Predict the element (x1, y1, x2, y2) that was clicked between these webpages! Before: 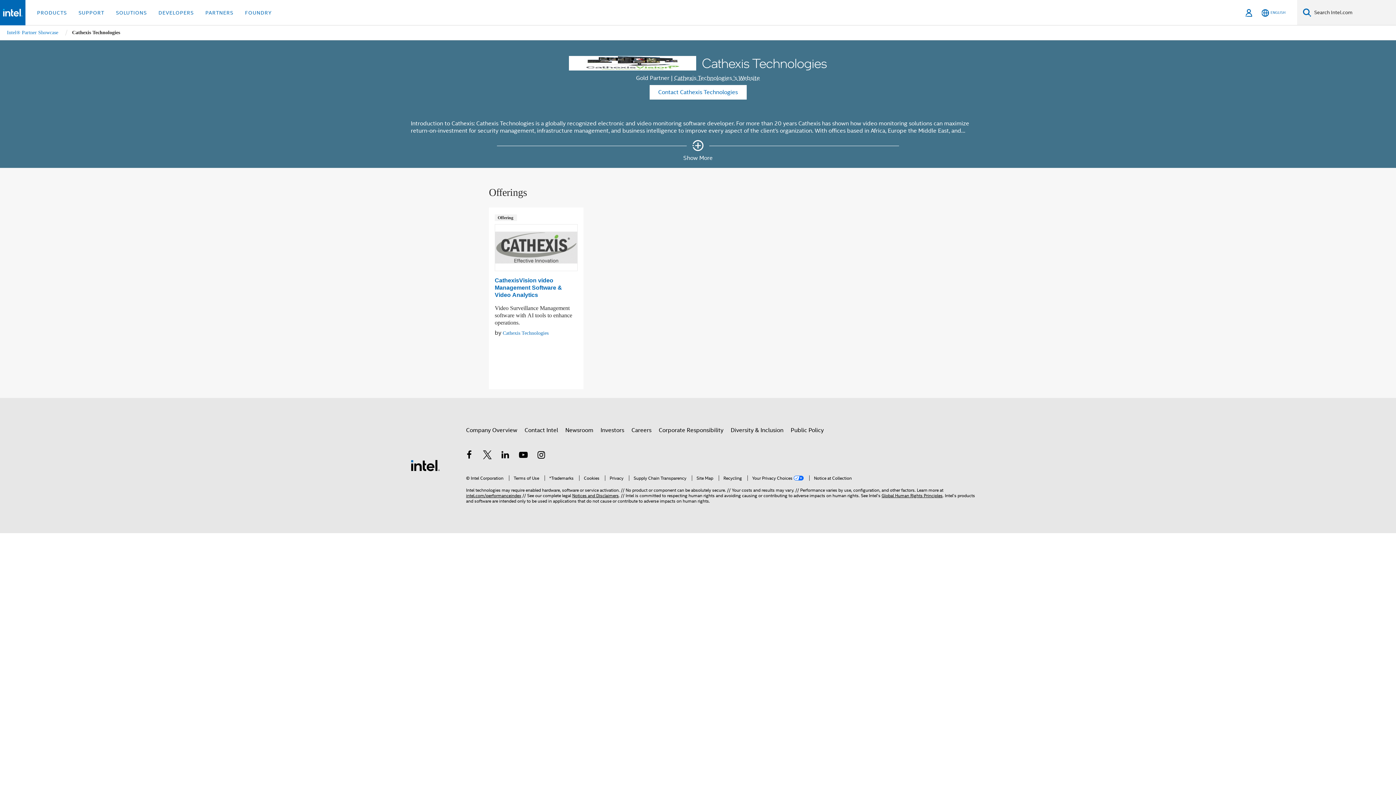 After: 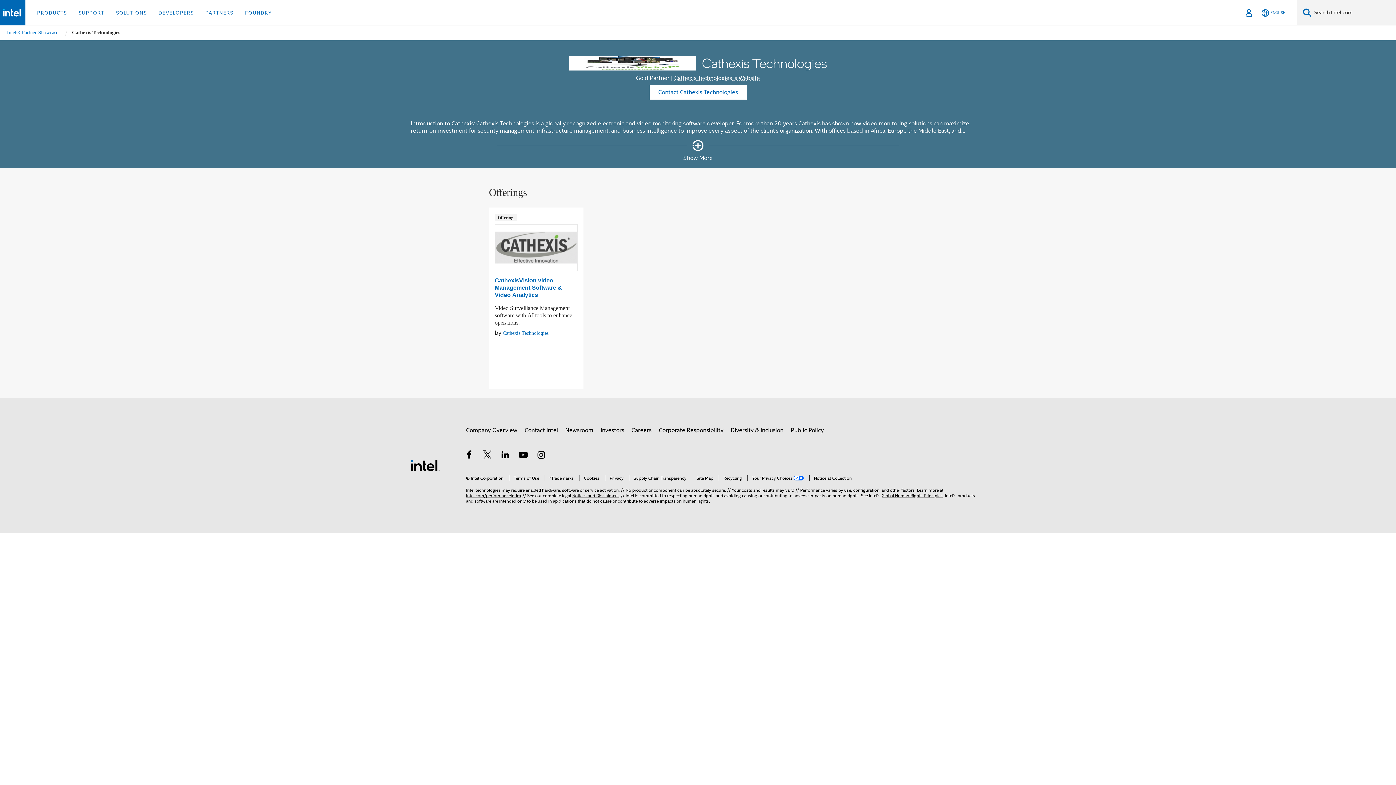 Action: bbox: (502, 330, 548, 336) label: By Cathexis Technologies